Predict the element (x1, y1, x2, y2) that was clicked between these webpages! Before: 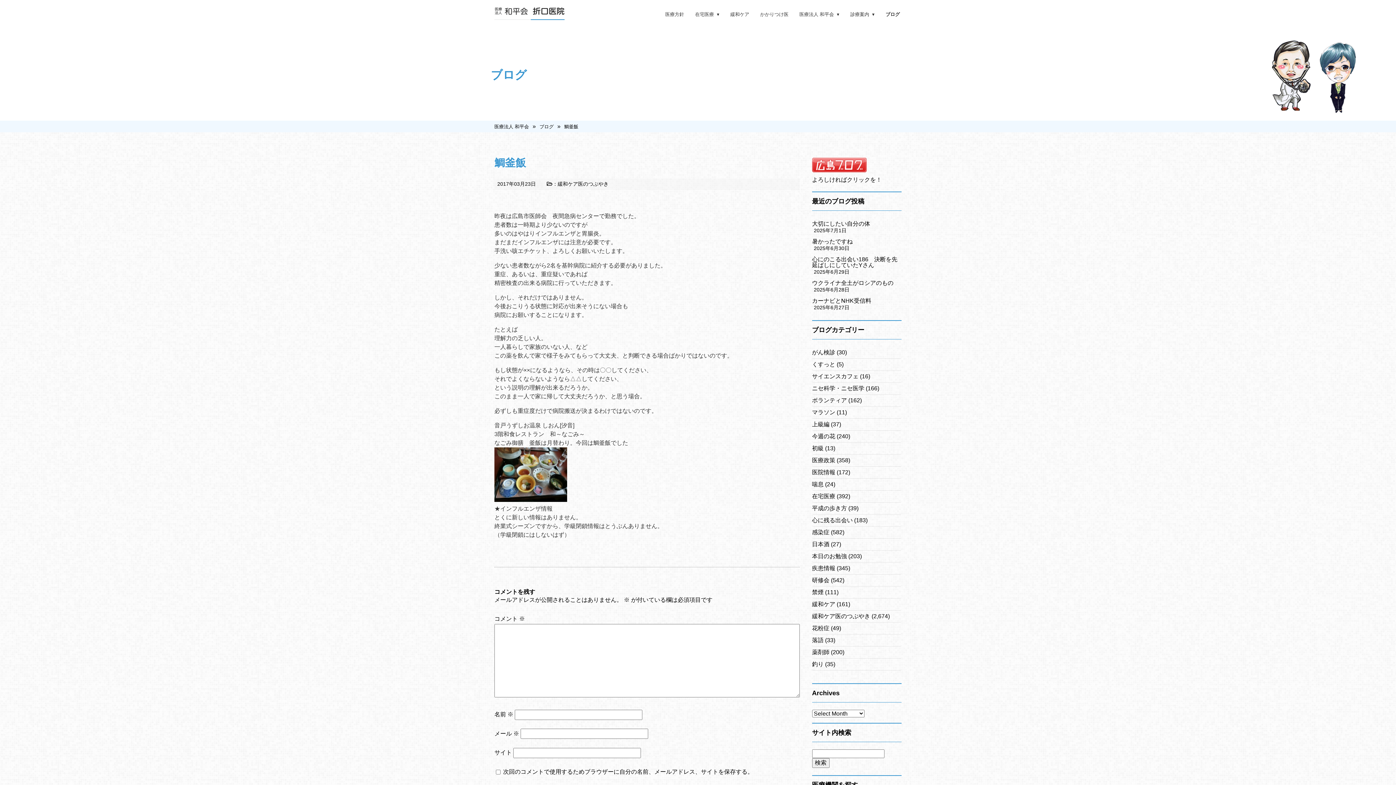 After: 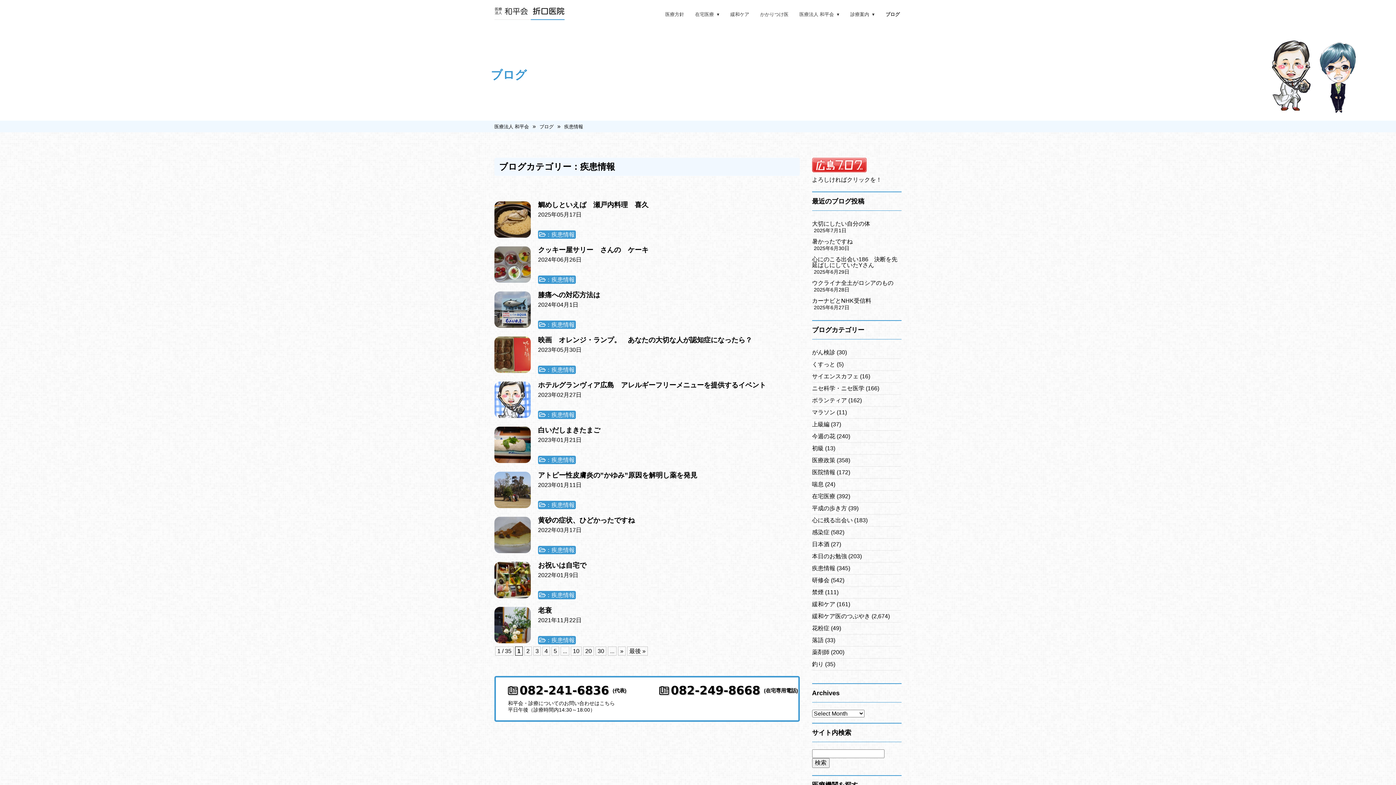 Action: bbox: (812, 558, 835, 578) label: 疾患情報